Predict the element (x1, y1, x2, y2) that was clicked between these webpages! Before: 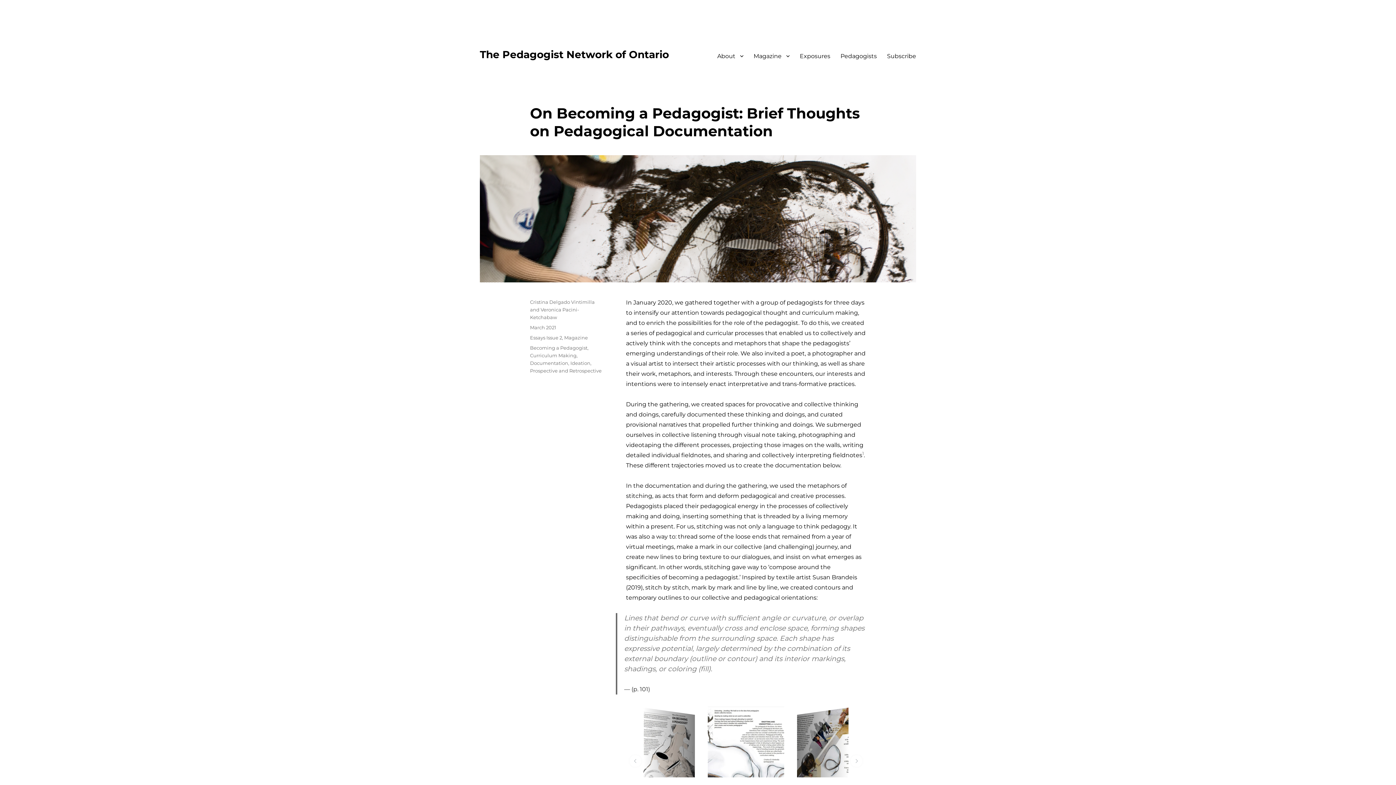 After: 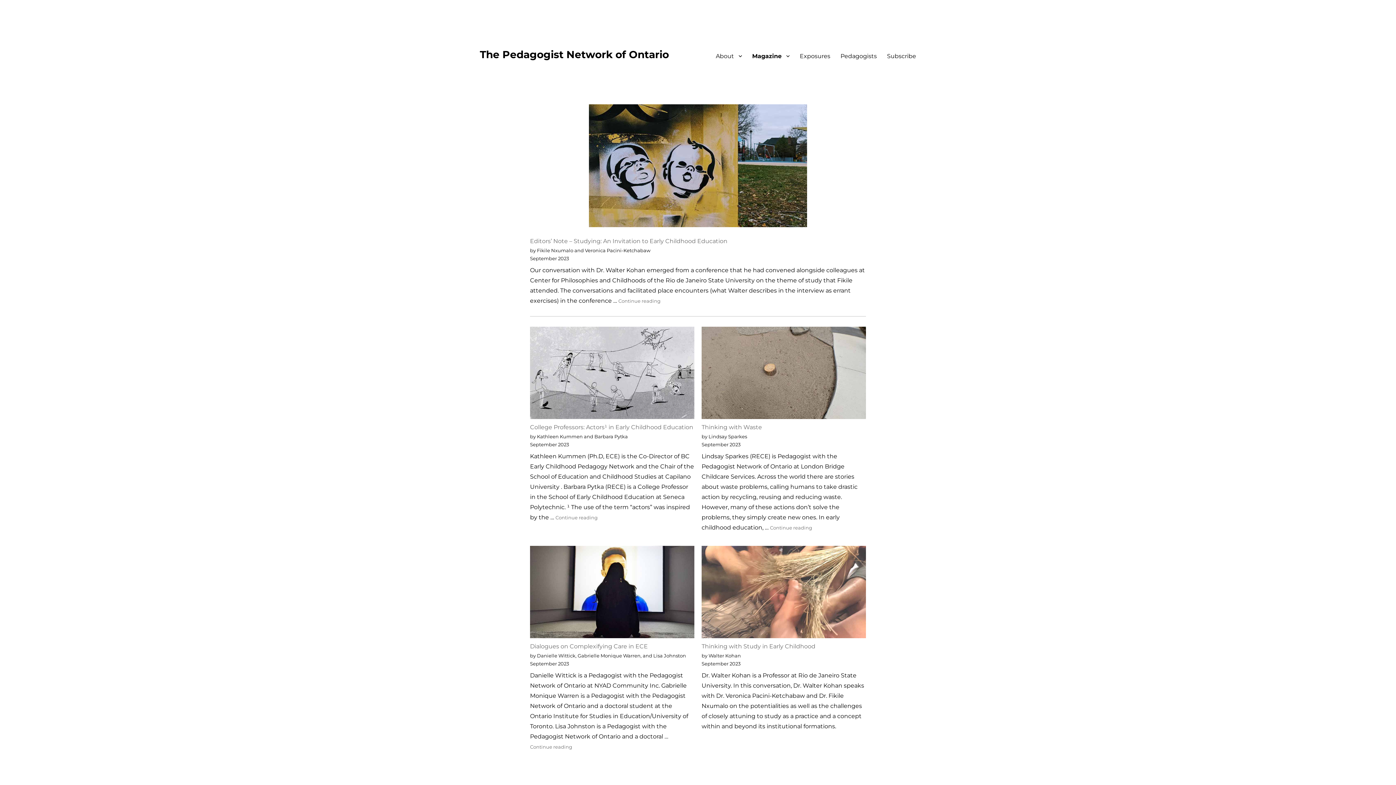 Action: label: Magazine bbox: (748, 48, 794, 63)